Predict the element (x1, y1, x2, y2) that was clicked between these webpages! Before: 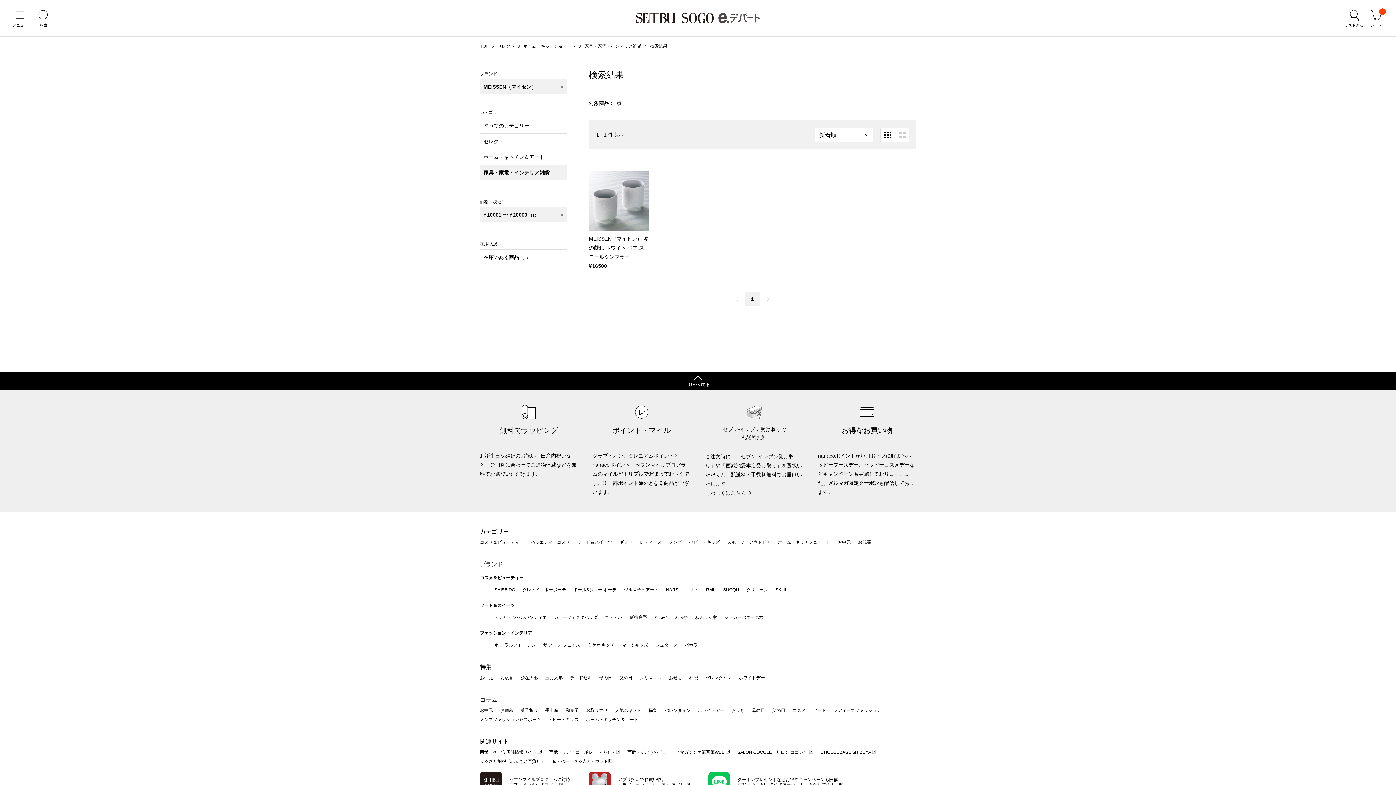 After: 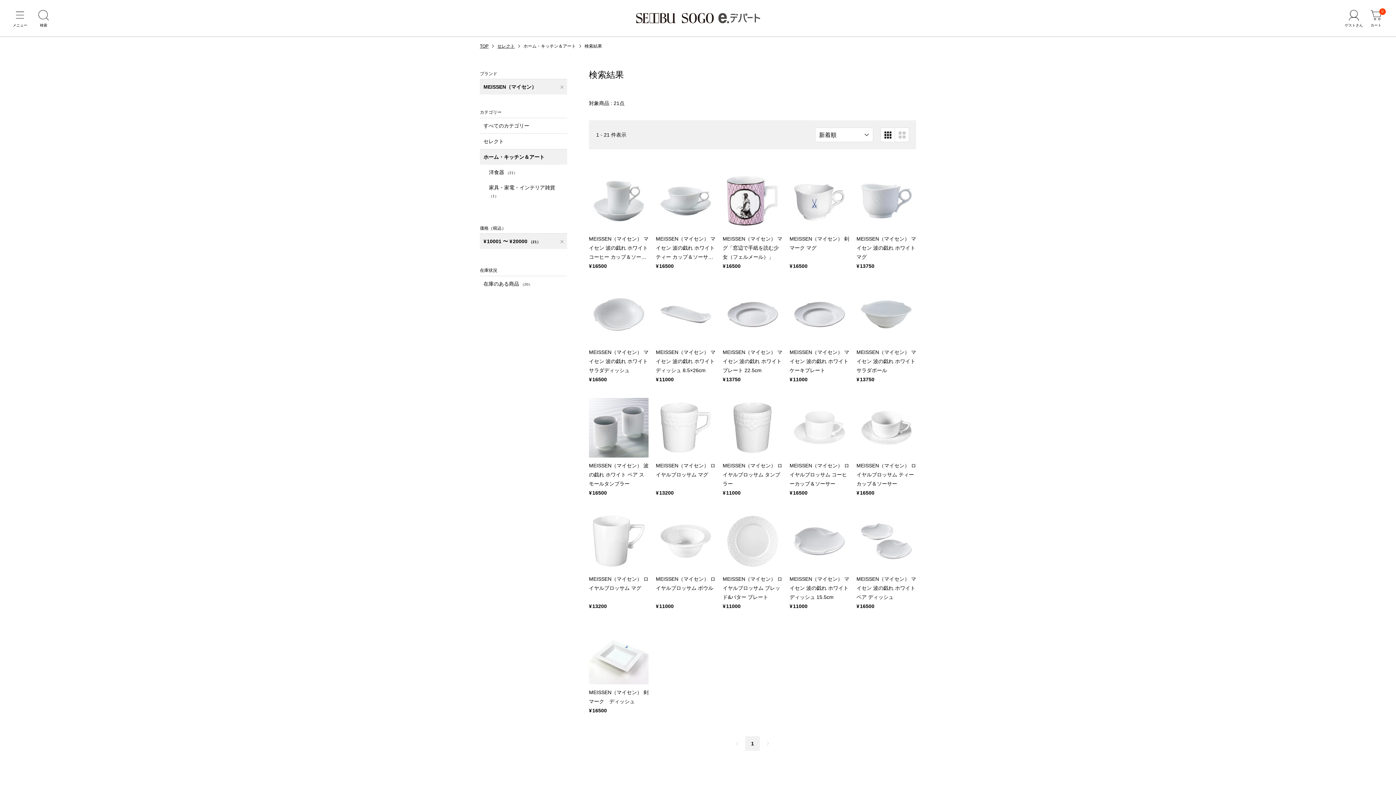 Action: bbox: (480, 149, 567, 164) label: ホーム・キッチン＆アート